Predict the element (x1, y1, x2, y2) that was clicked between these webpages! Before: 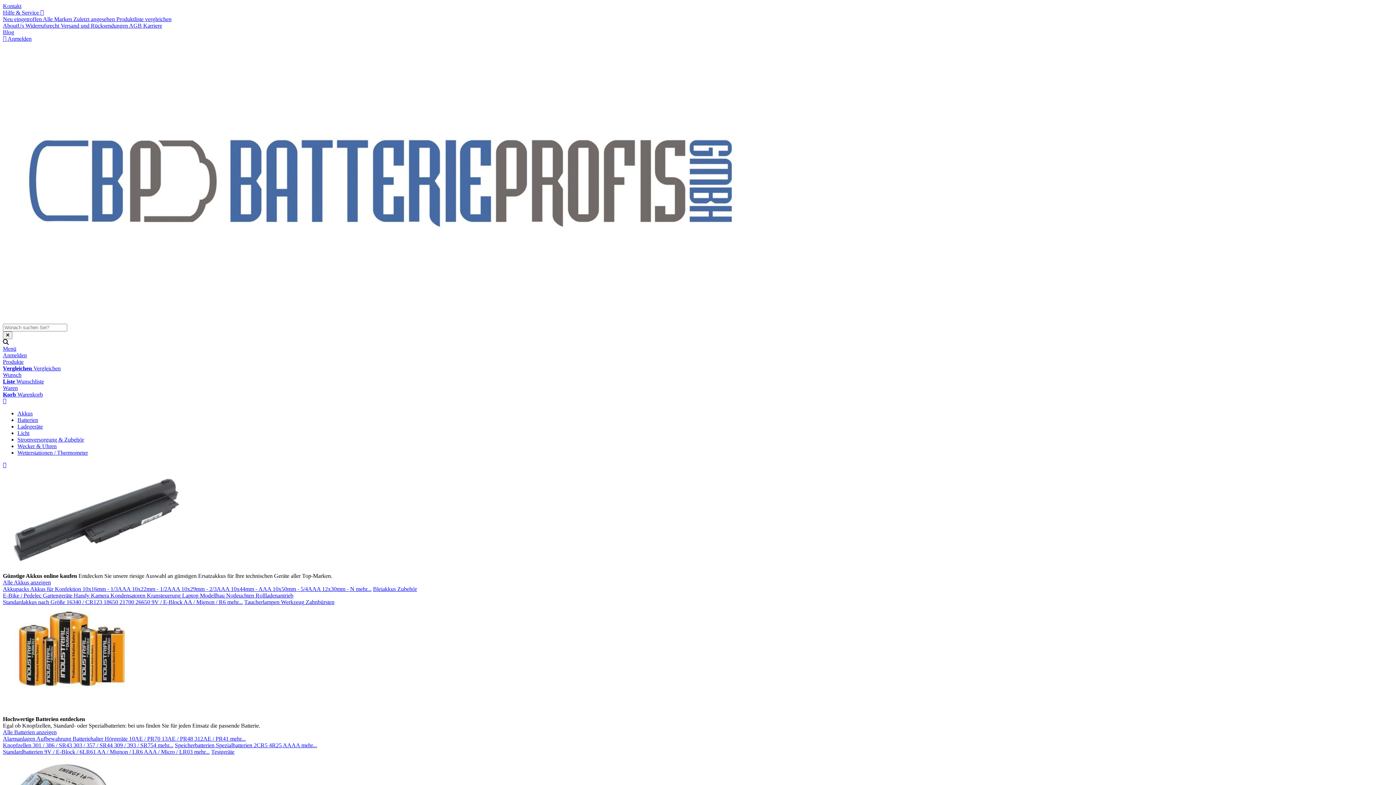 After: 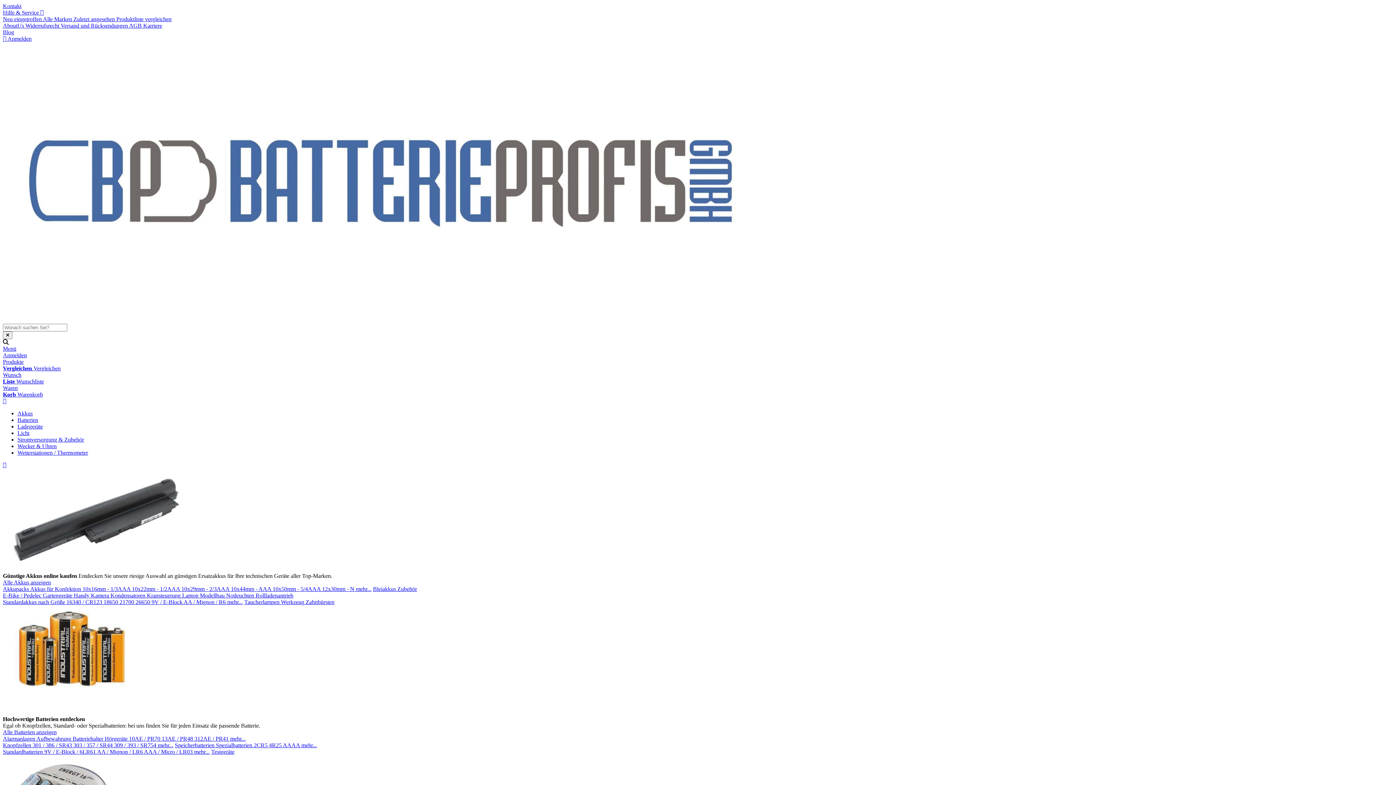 Action: label: Zahnbürsten bbox: (305, 599, 334, 605)